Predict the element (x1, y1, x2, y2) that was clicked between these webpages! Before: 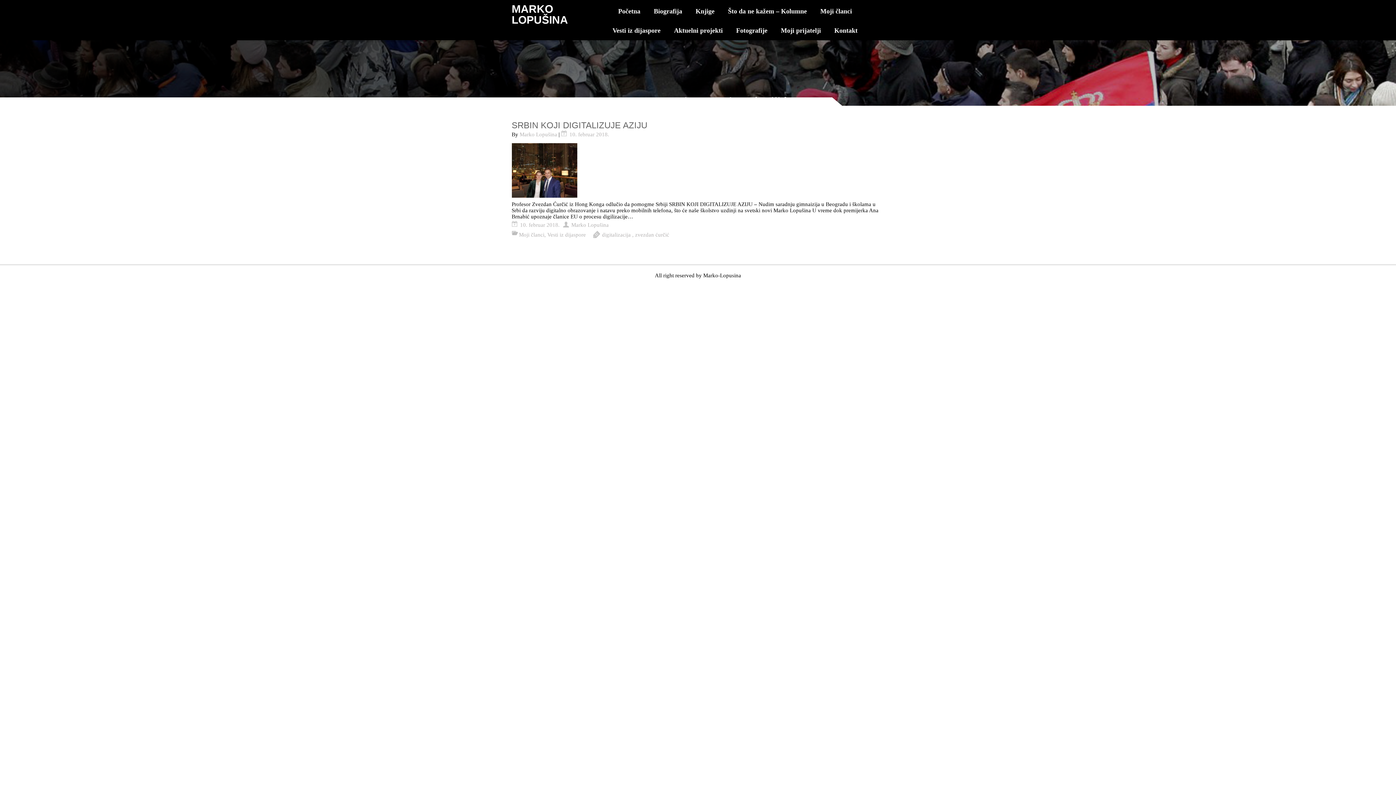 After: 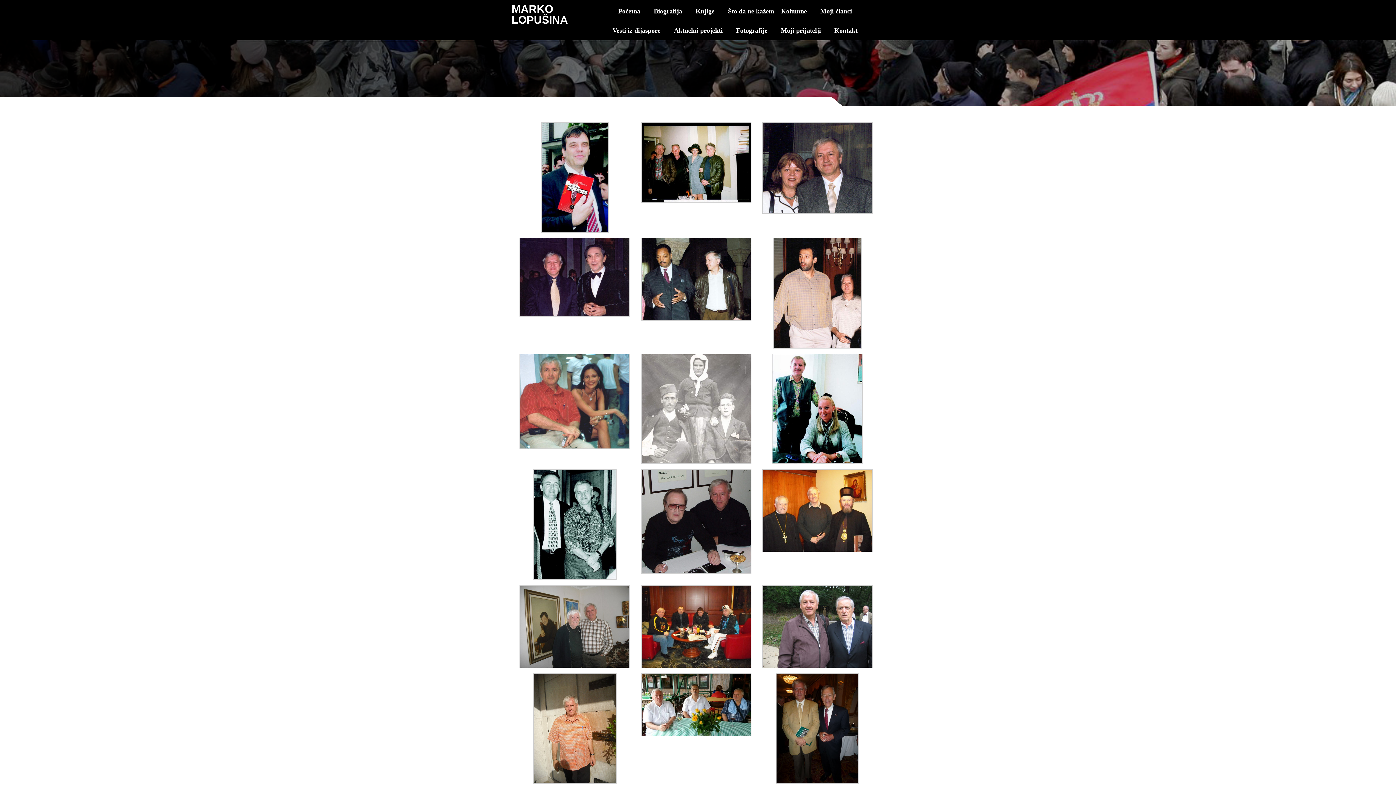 Action: bbox: (736, 24, 767, 37) label: Fotografije